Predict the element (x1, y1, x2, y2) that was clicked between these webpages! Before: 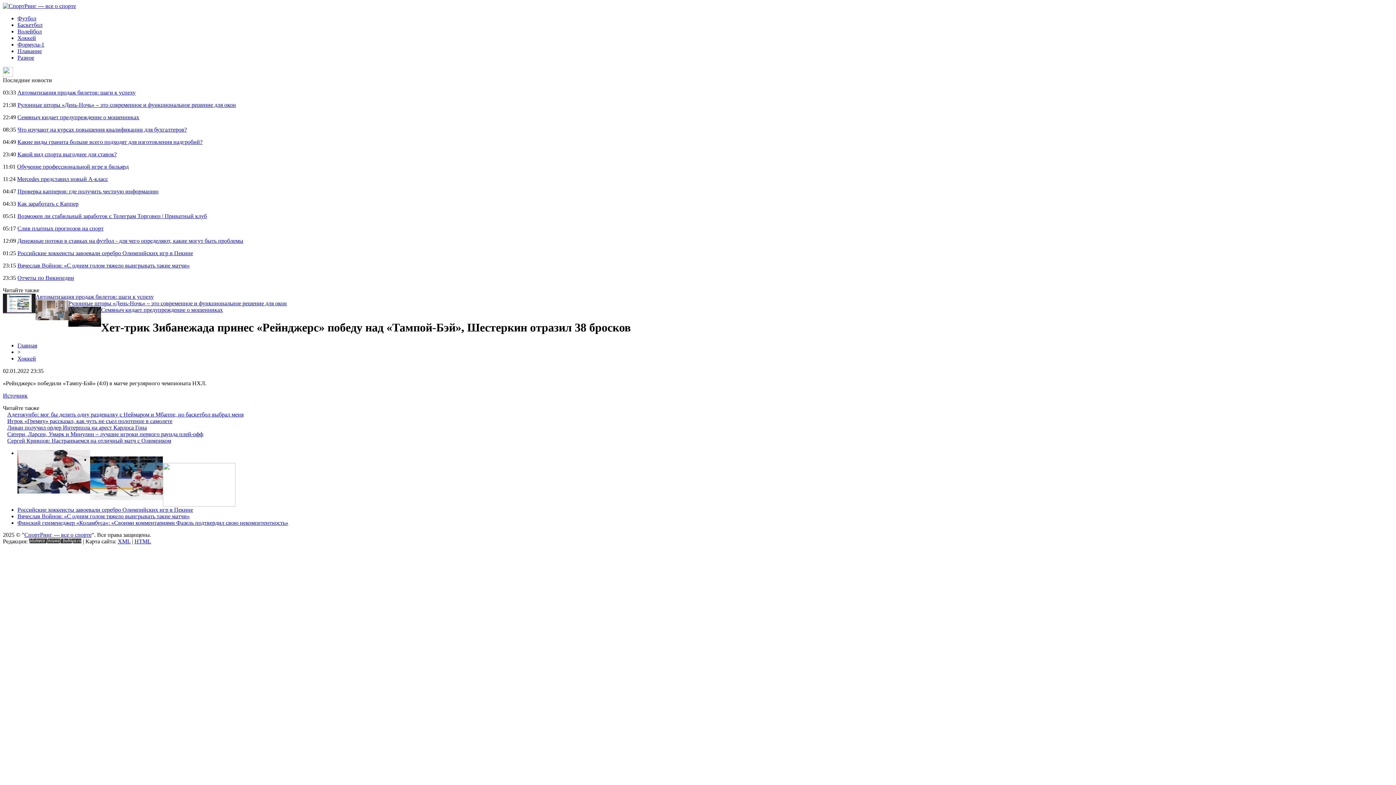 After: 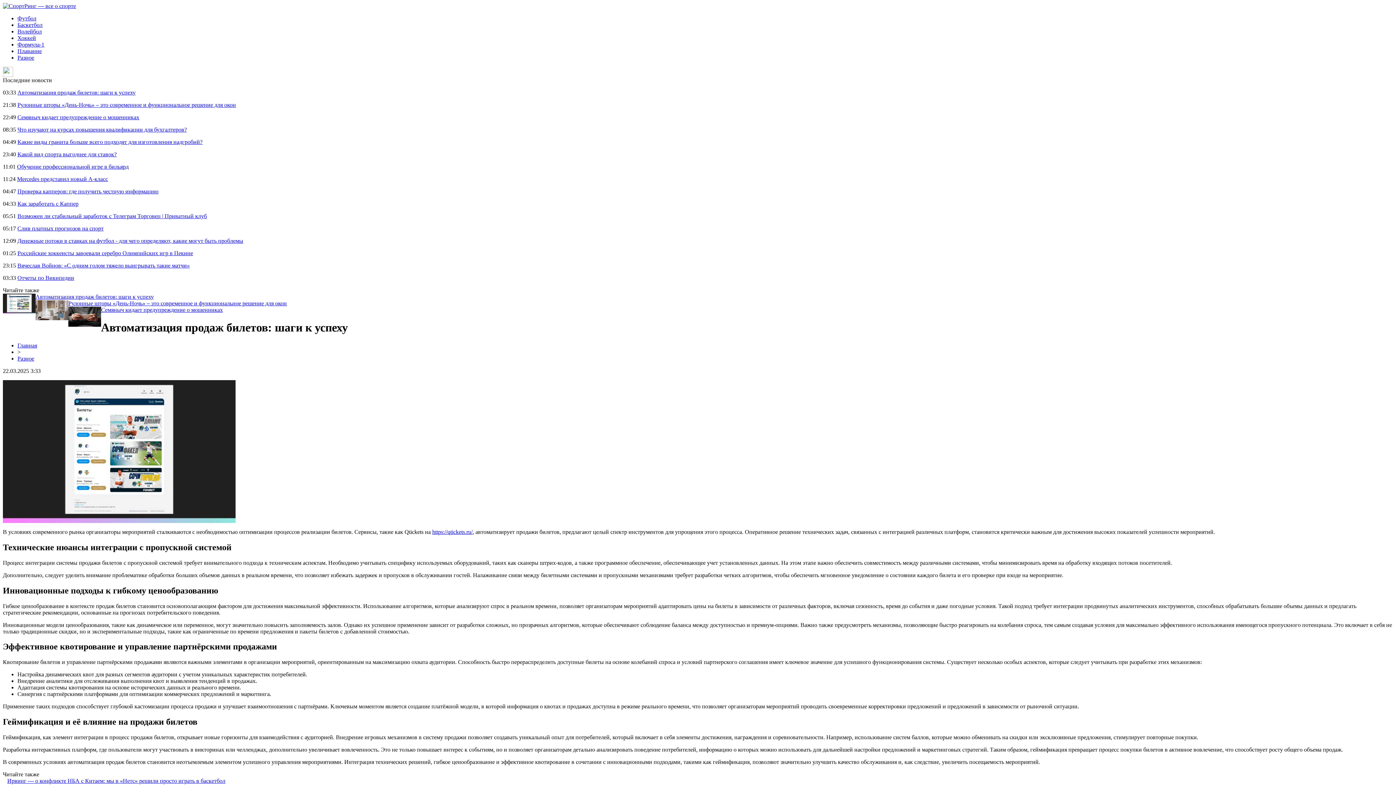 Action: bbox: (35, 293, 153, 300) label: Автоматизация продаж билетов: шаги к успеху